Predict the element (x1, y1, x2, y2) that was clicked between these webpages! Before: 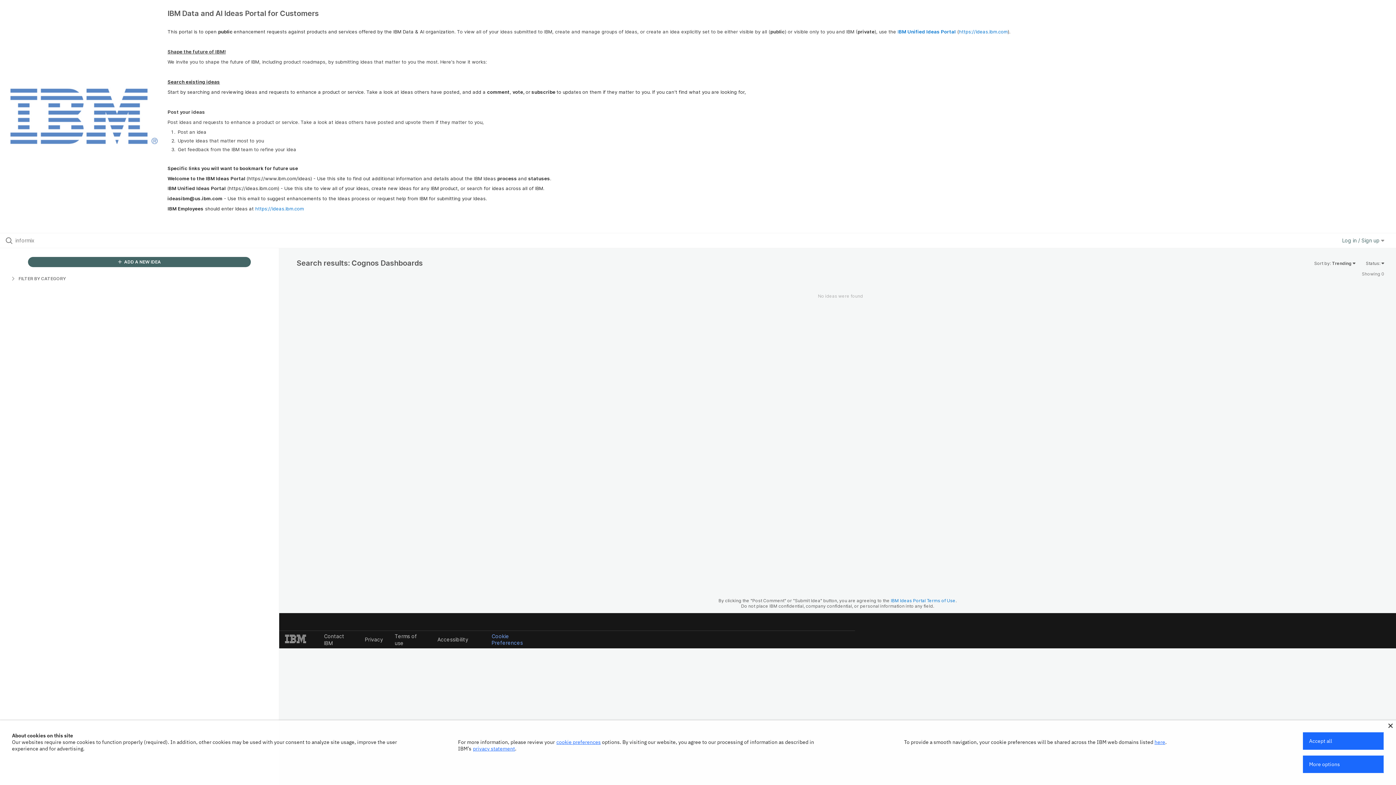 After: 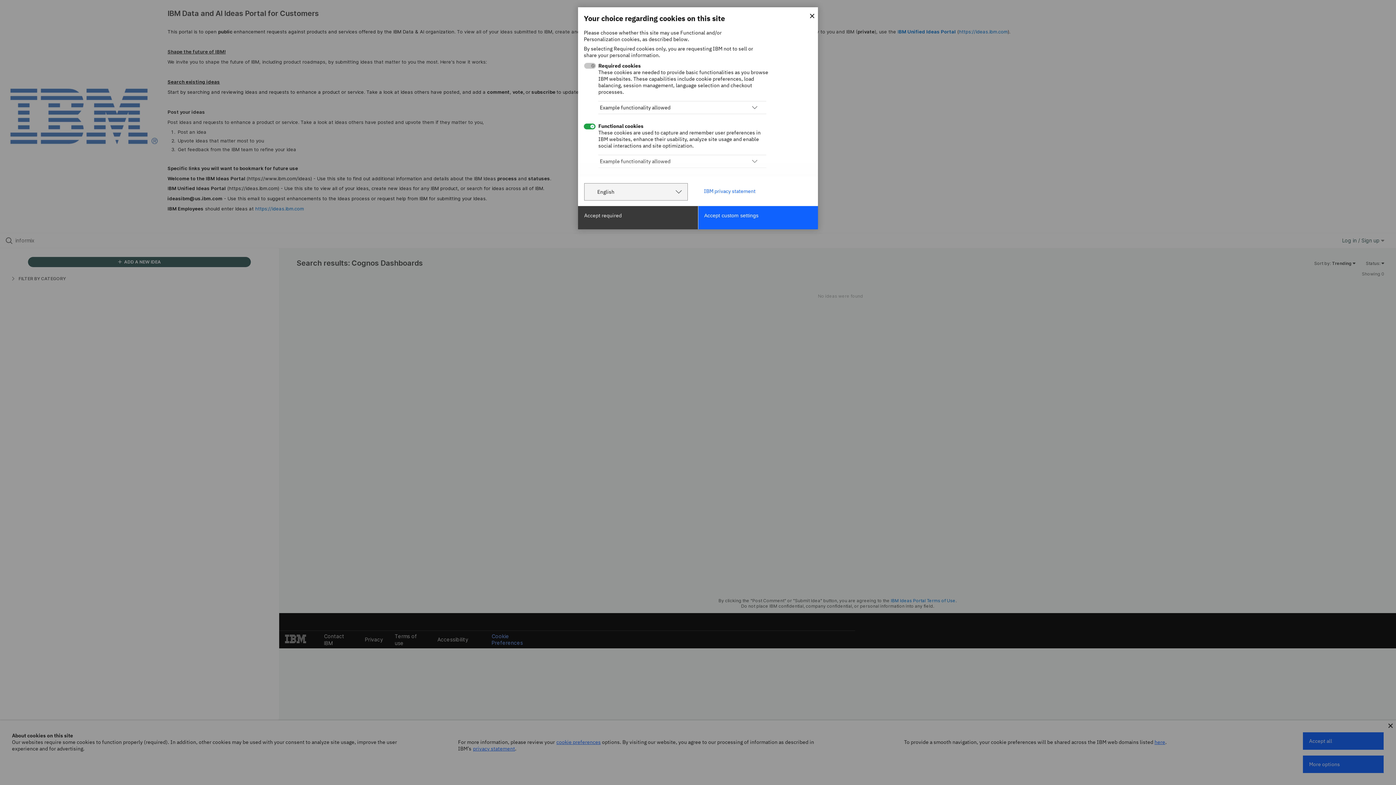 Action: label: cookie preferences bbox: (556, 739, 600, 745)